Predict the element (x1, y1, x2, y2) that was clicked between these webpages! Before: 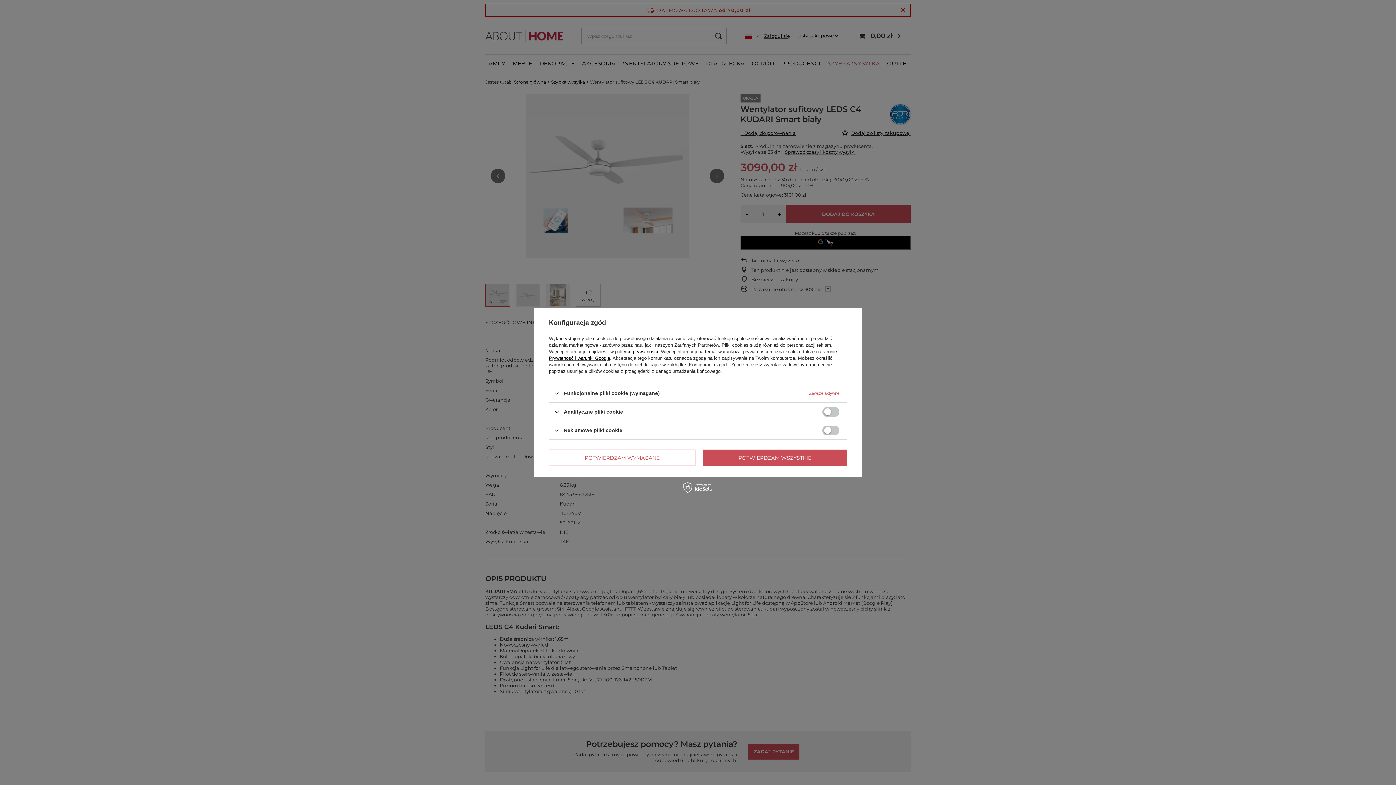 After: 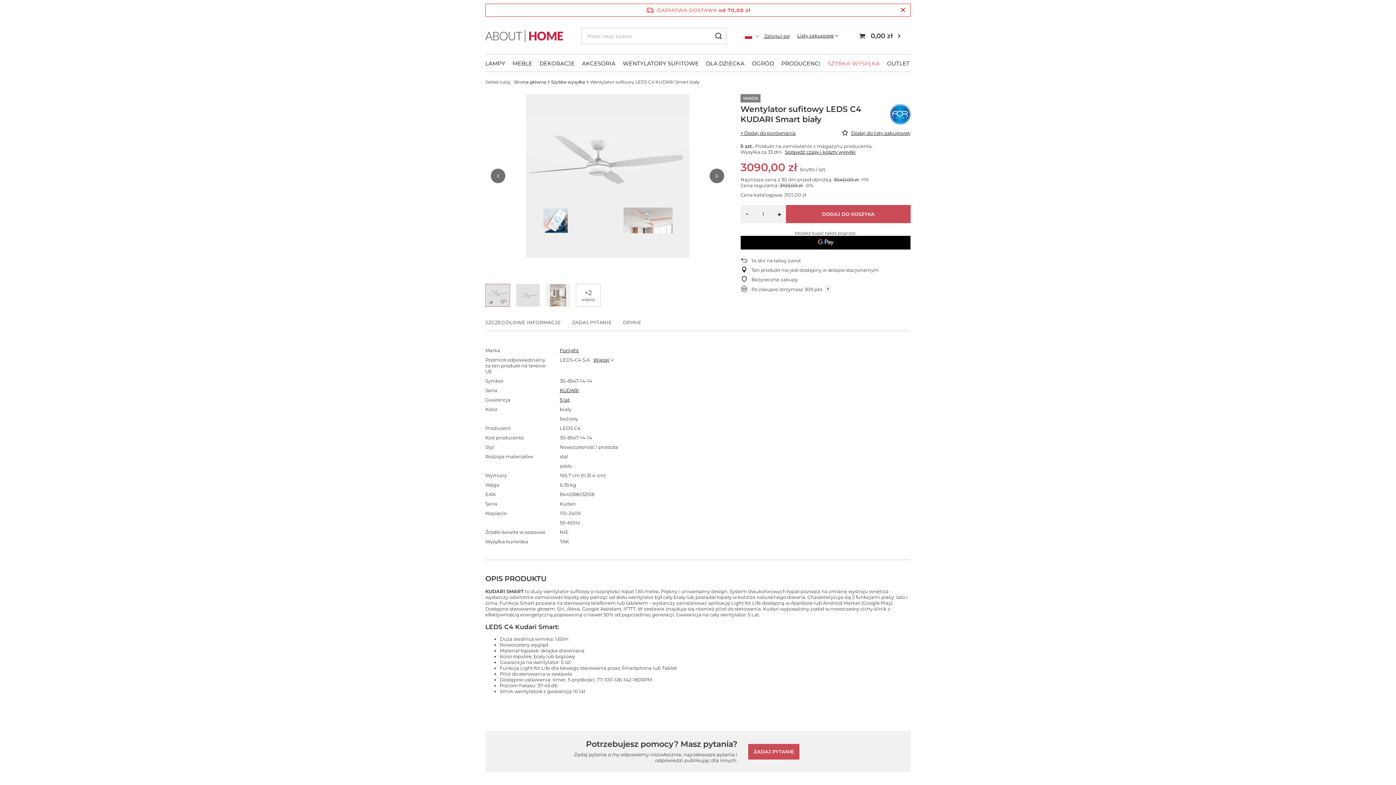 Action: label: POTWIERDZAM WYMAGANE bbox: (549, 449, 695, 466)